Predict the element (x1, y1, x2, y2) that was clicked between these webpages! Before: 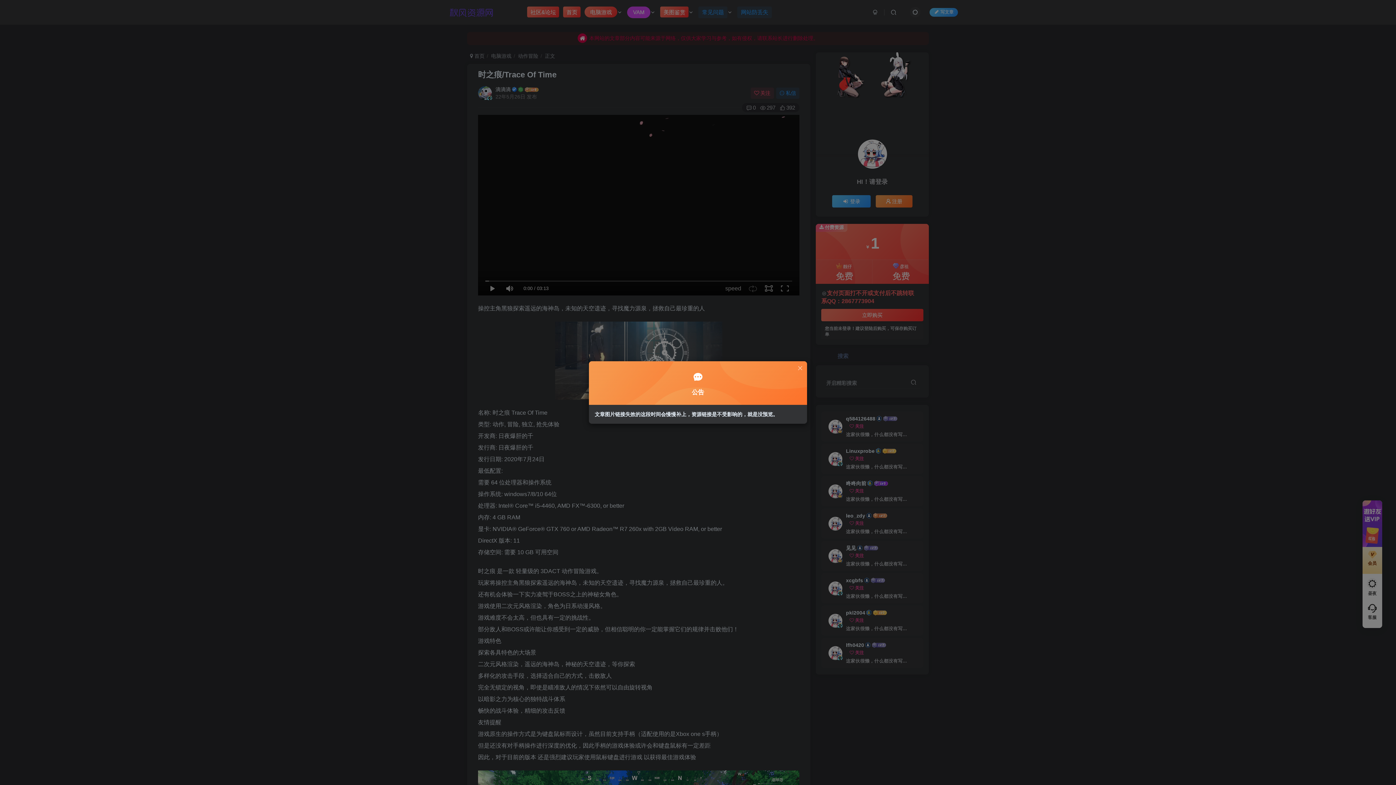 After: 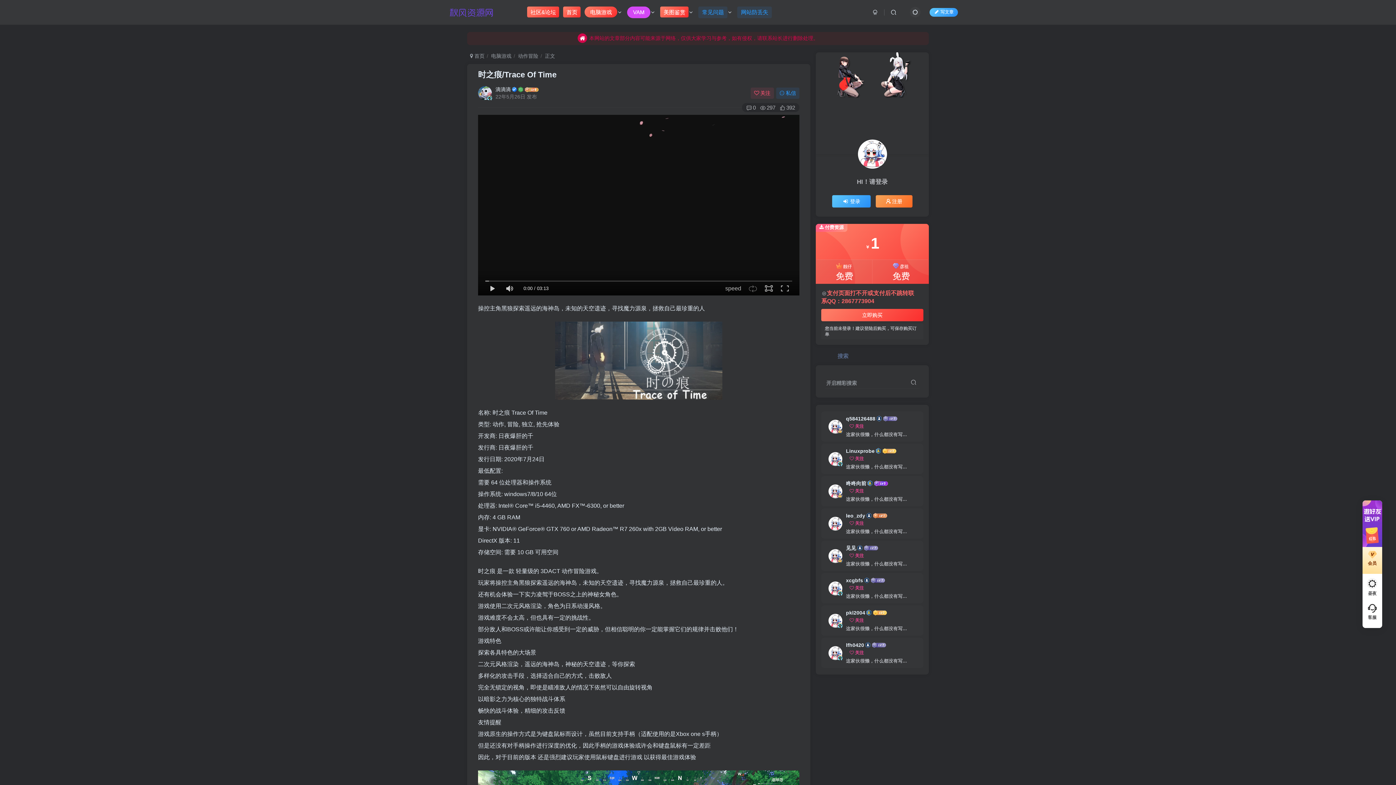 Action: bbox: (797, 365, 803, 371)